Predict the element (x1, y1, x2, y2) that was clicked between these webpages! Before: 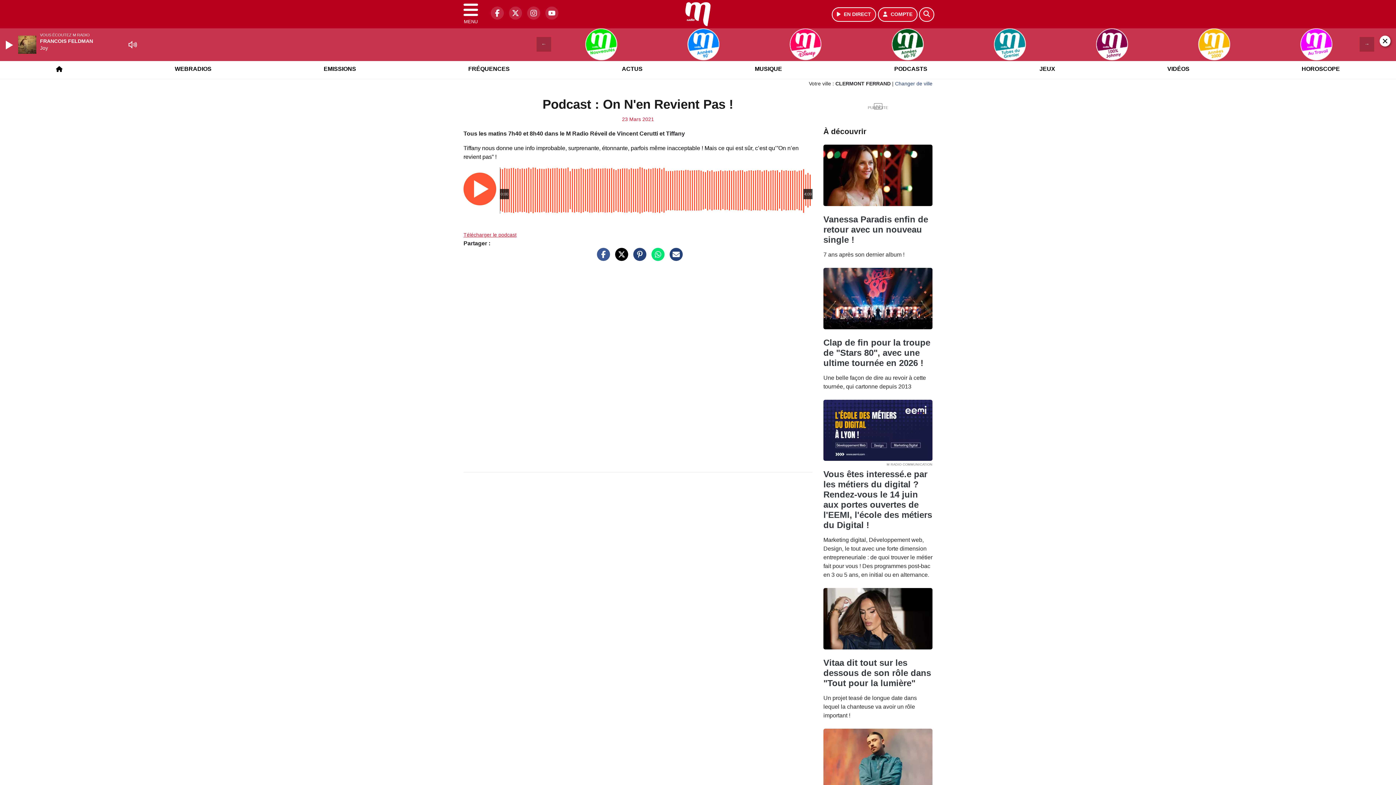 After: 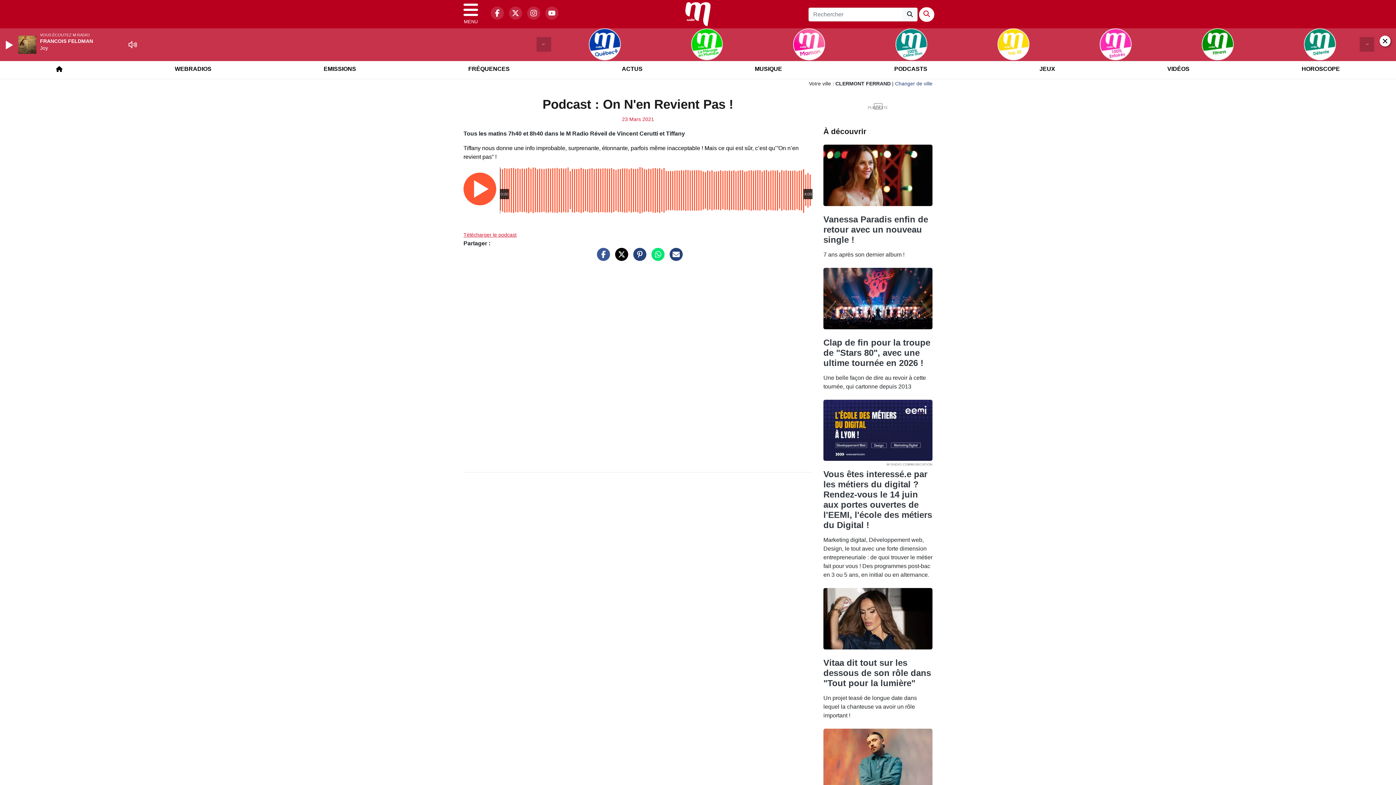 Action: label: Rechercher bbox: (919, 7, 934, 21)